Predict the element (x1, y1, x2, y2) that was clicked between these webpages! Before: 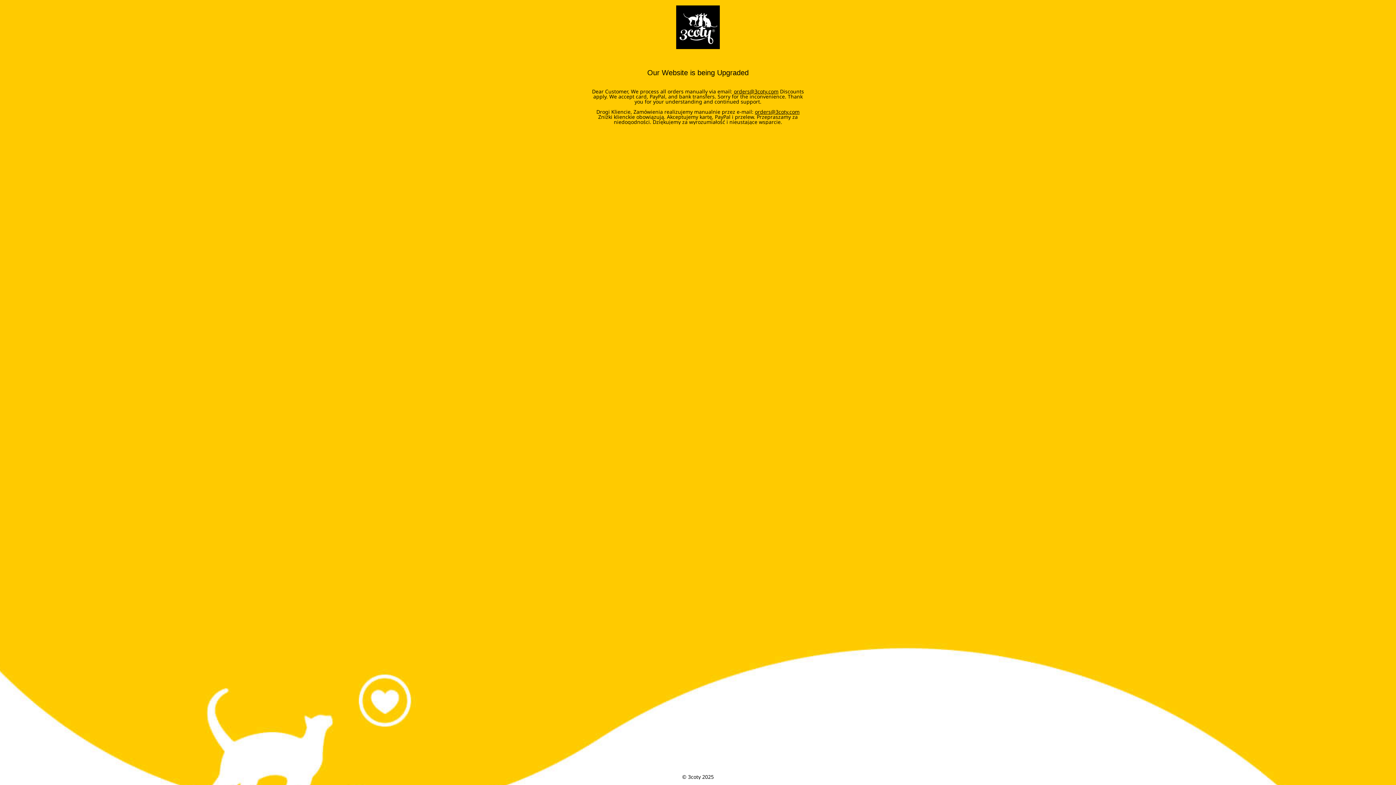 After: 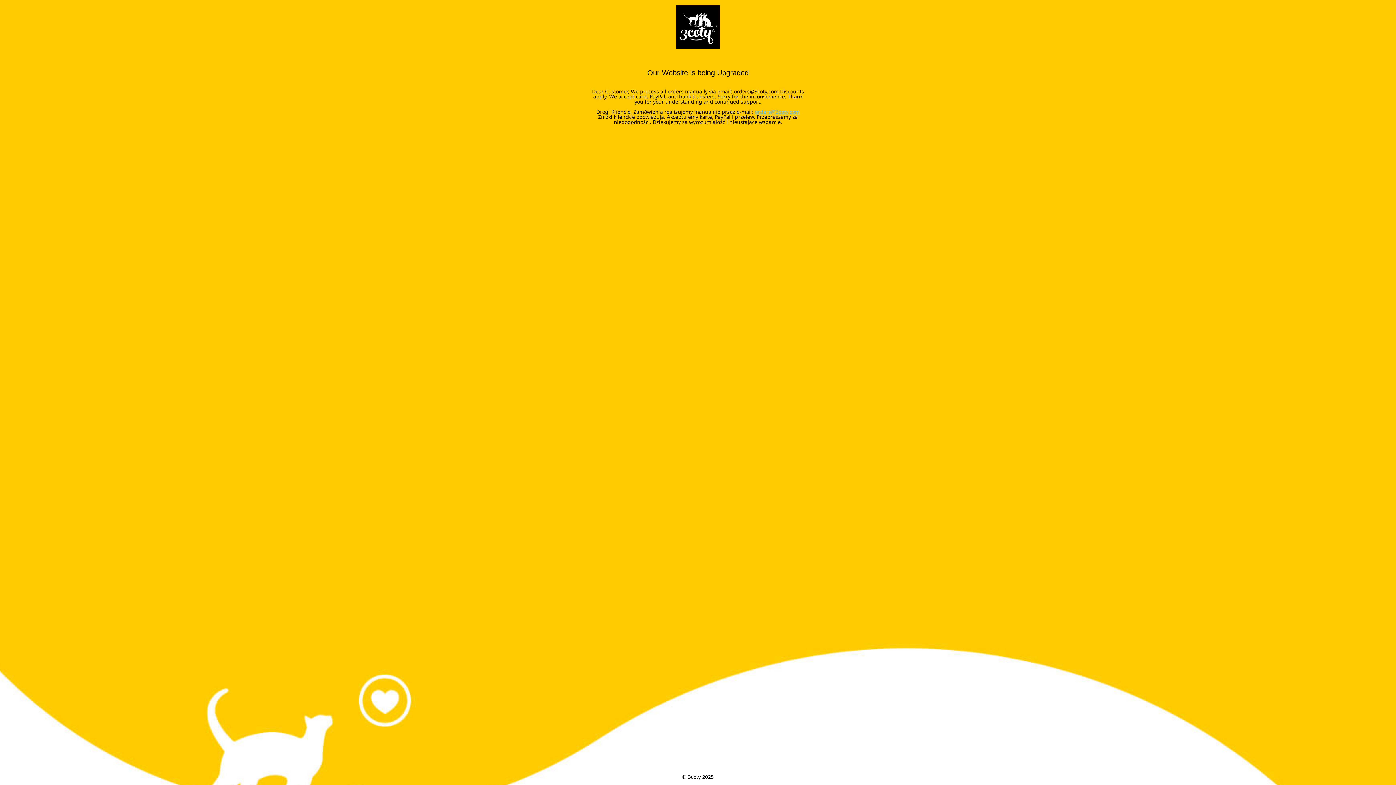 Action: label: orders@3coty.com bbox: (755, 108, 799, 115)